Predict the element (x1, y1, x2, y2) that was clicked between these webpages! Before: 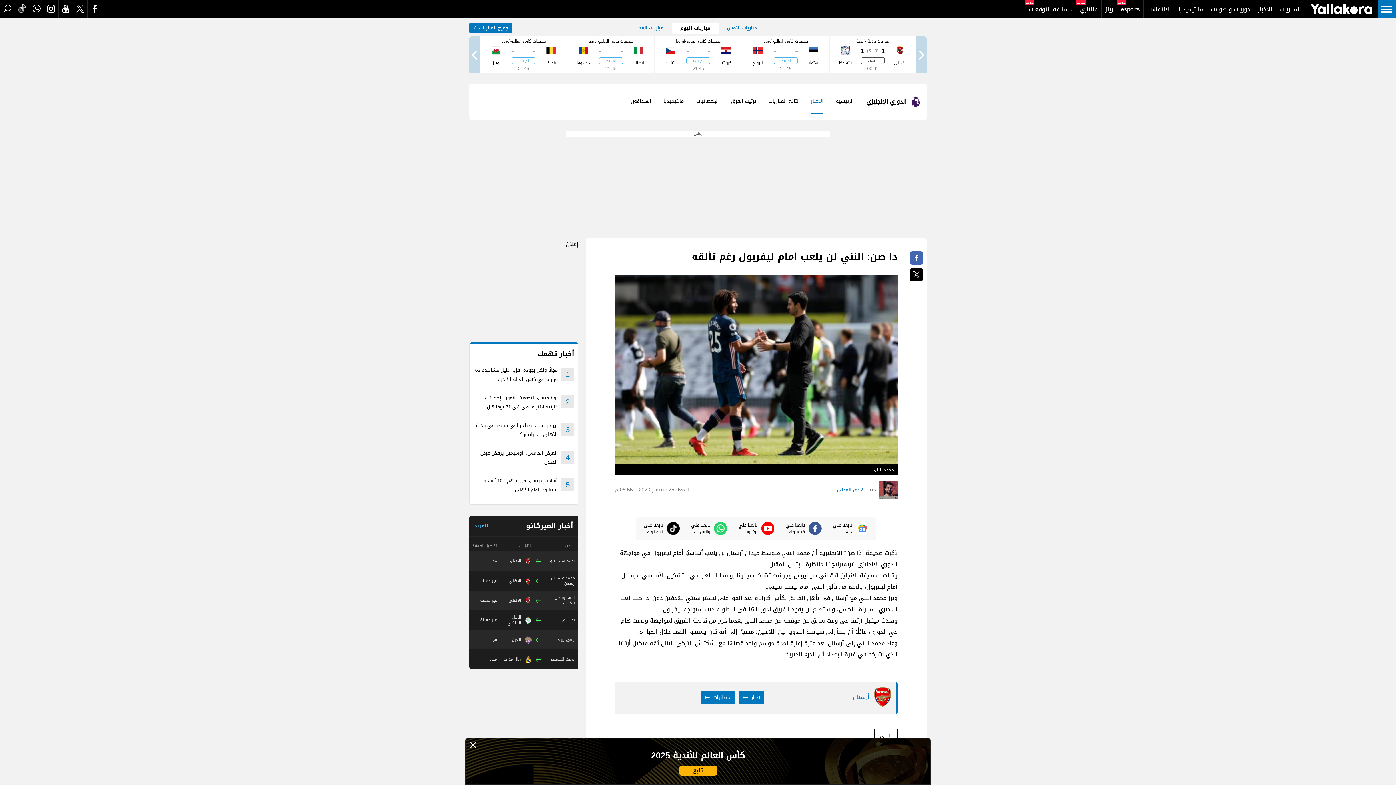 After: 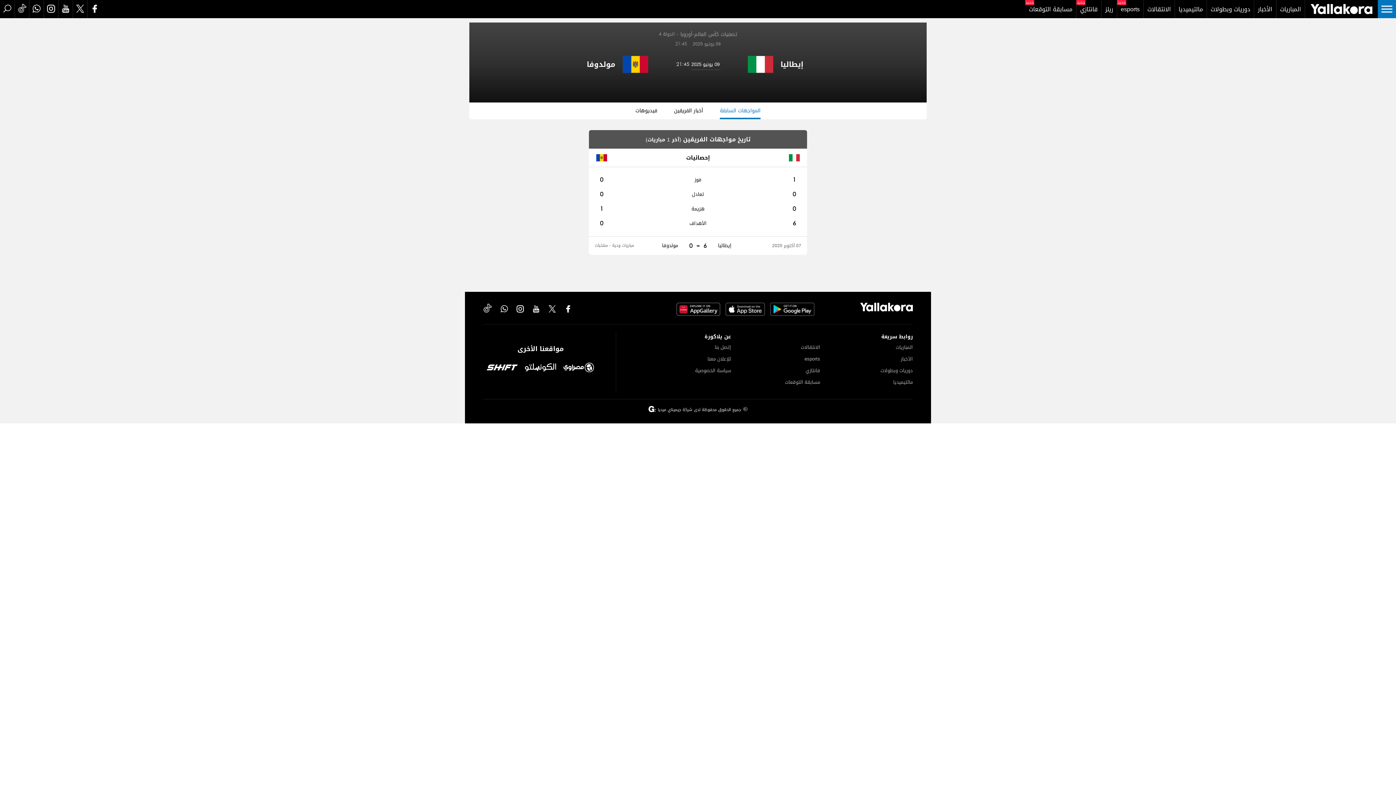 Action: label: تصفيات كأس العالم-أوروبا
 

إيطاليا

-
-
21:45
 

مولدوفا bbox: (572, 38, 650, 71)